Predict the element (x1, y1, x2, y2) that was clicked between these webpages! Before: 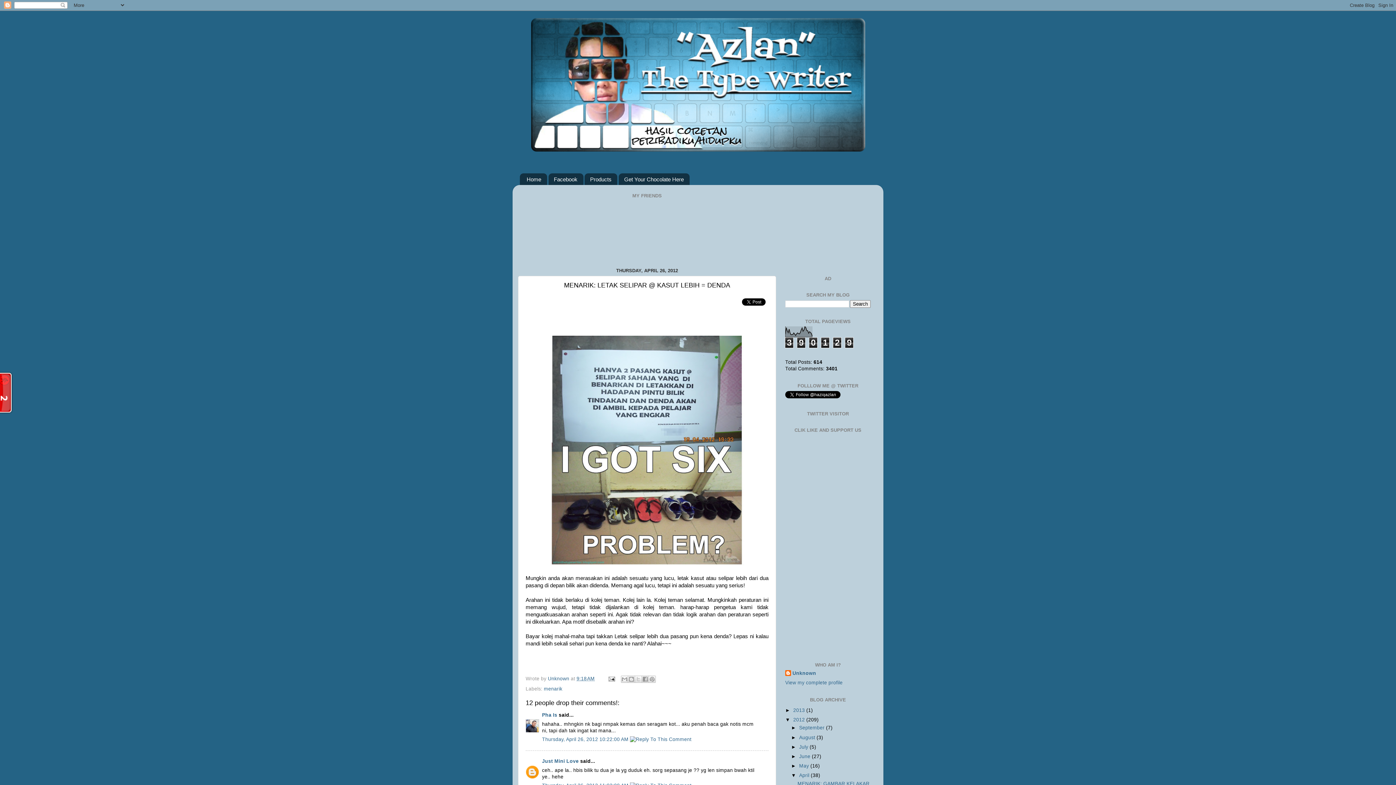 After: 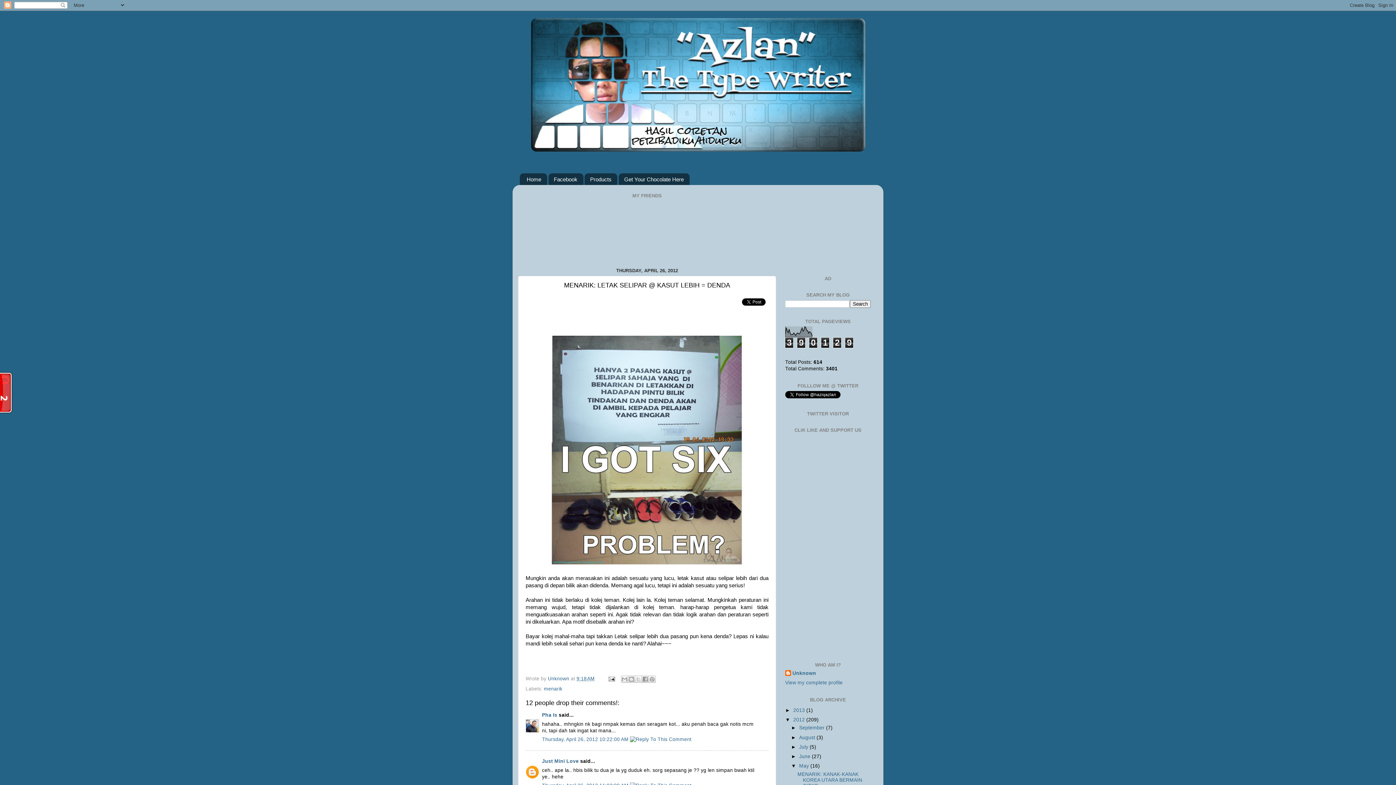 Action: label: ►   bbox: (791, 763, 799, 769)